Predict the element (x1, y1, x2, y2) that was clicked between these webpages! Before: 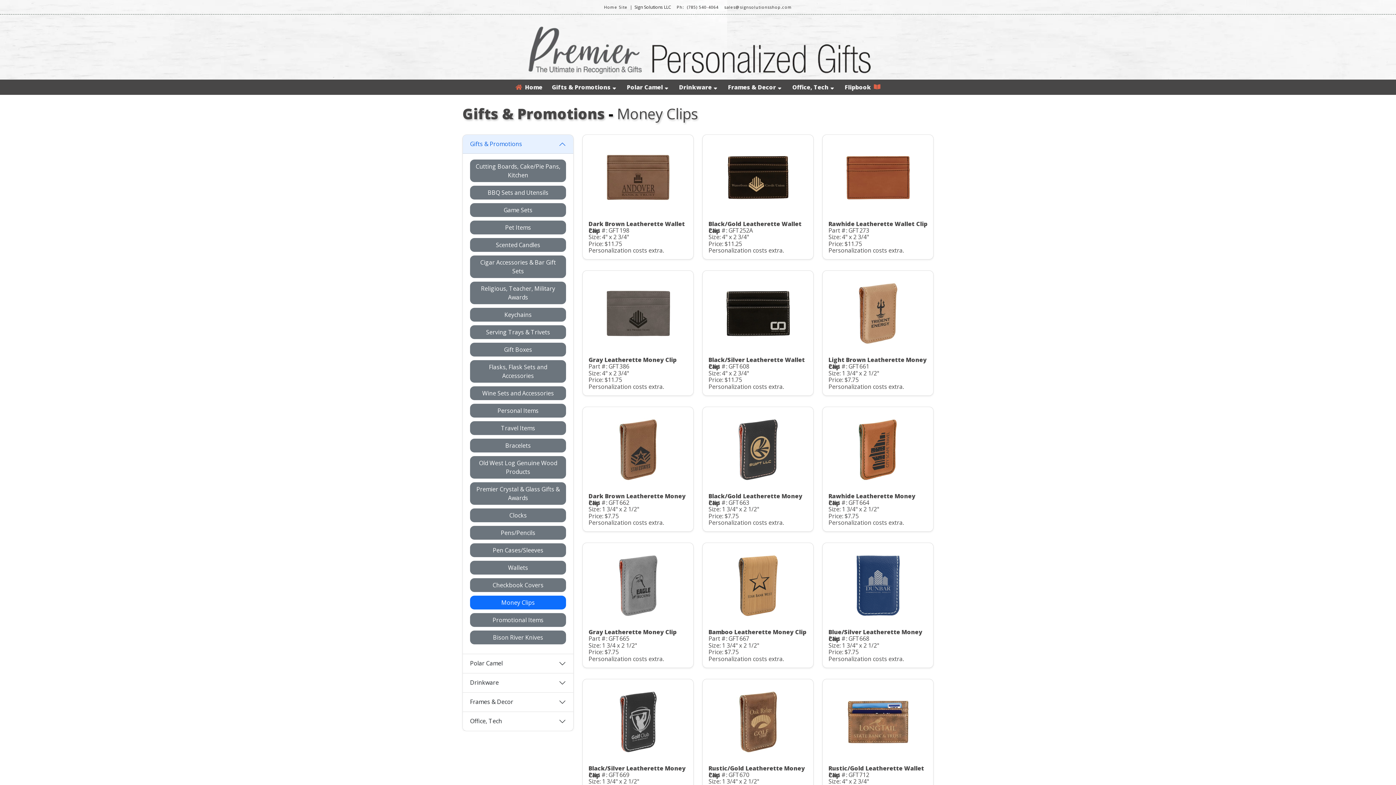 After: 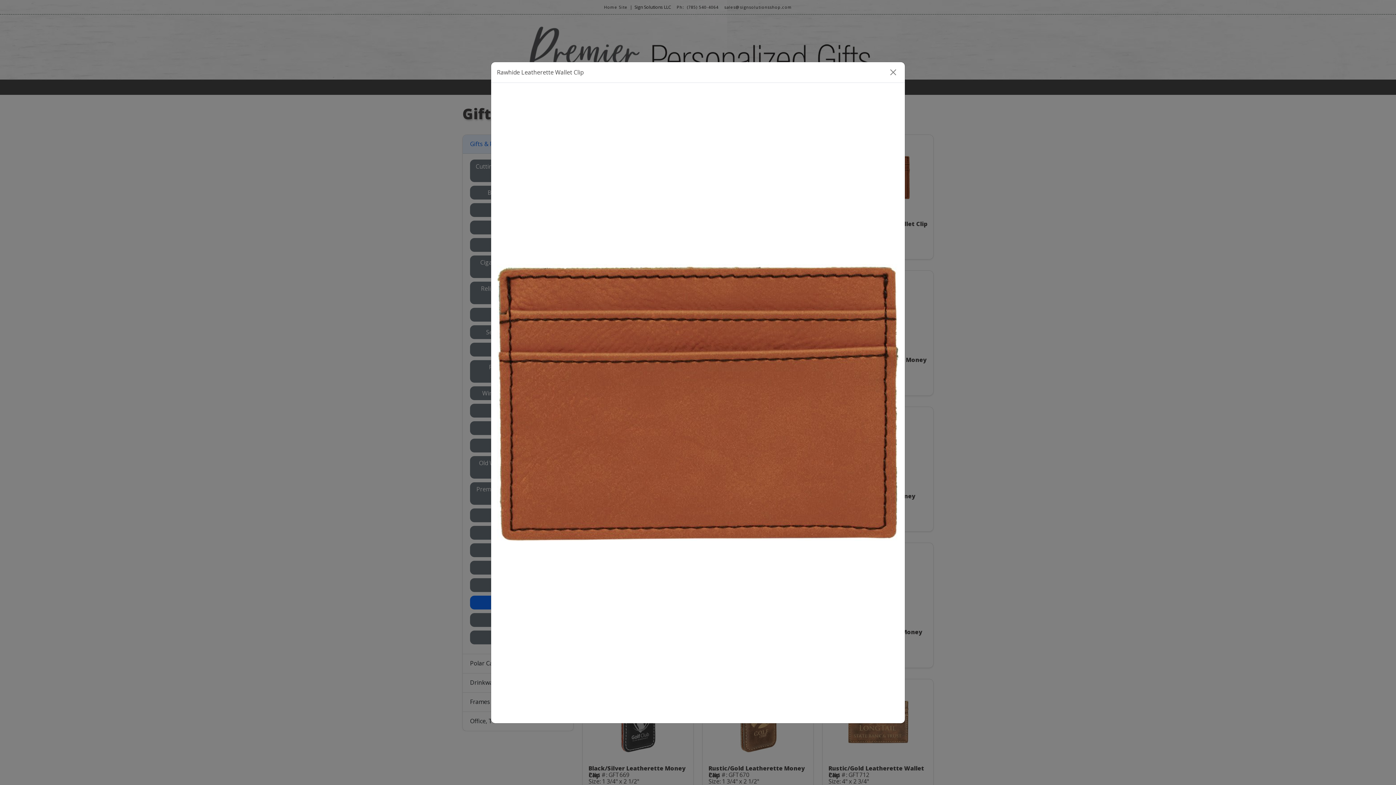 Action: bbox: (867, 166, 888, 183)